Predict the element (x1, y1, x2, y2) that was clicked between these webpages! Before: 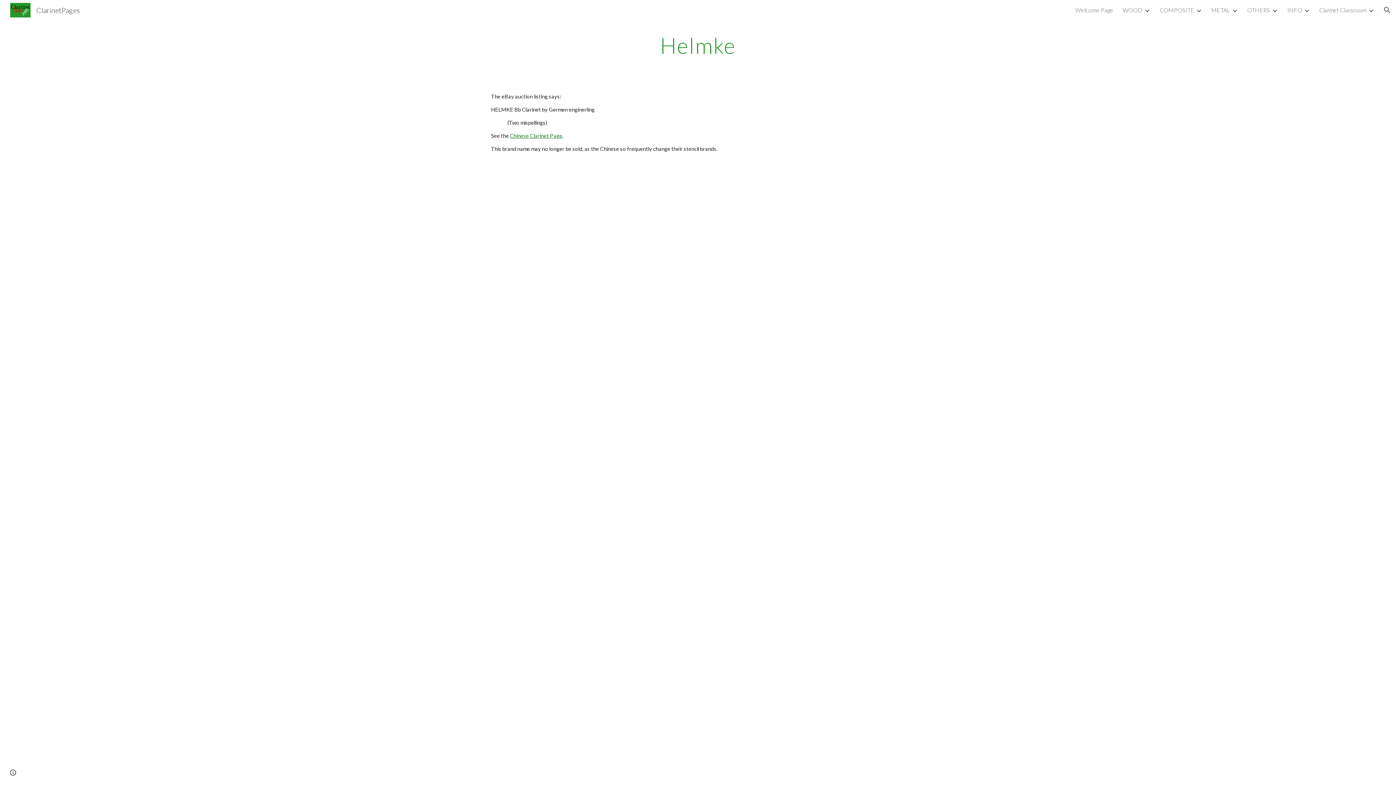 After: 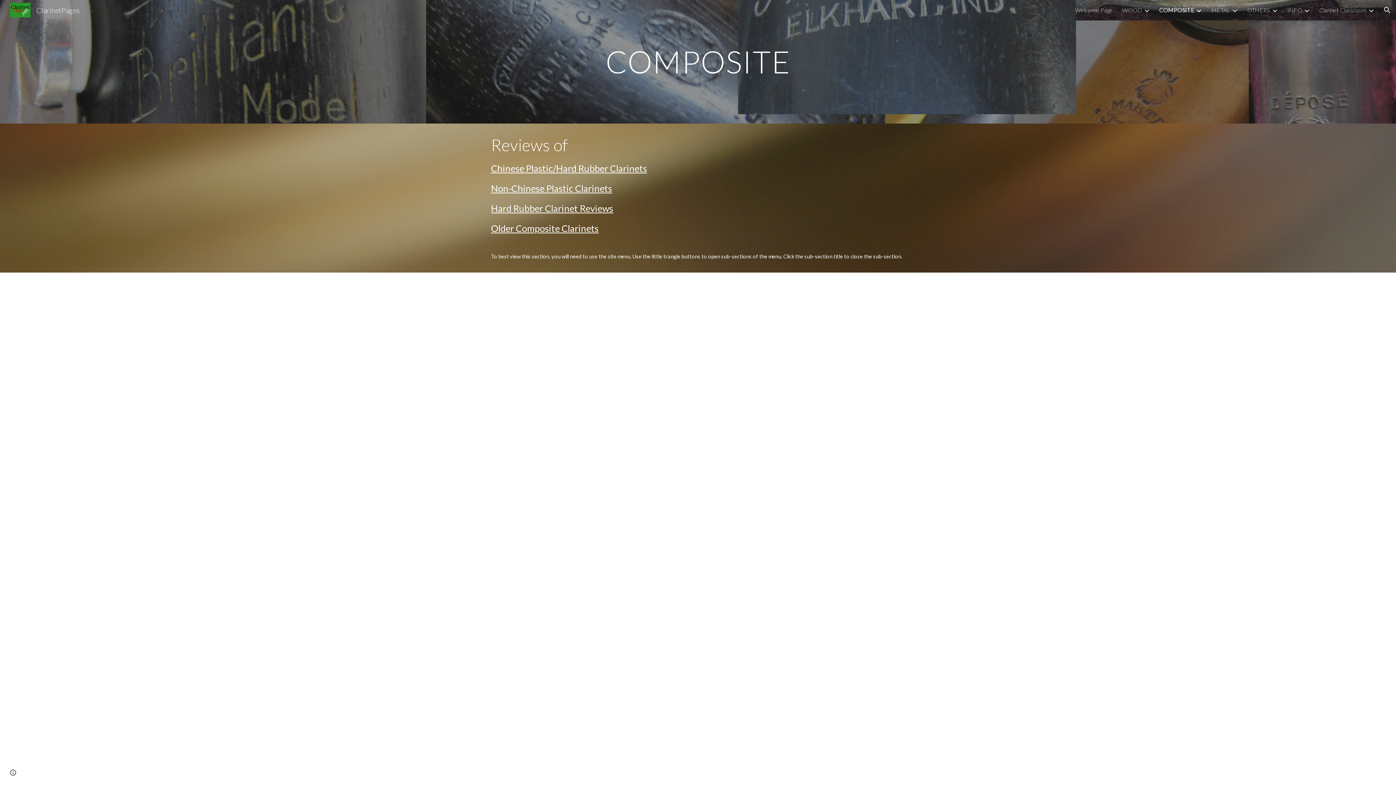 Action: bbox: (1160, 6, 1194, 13) label: COMPOSITE